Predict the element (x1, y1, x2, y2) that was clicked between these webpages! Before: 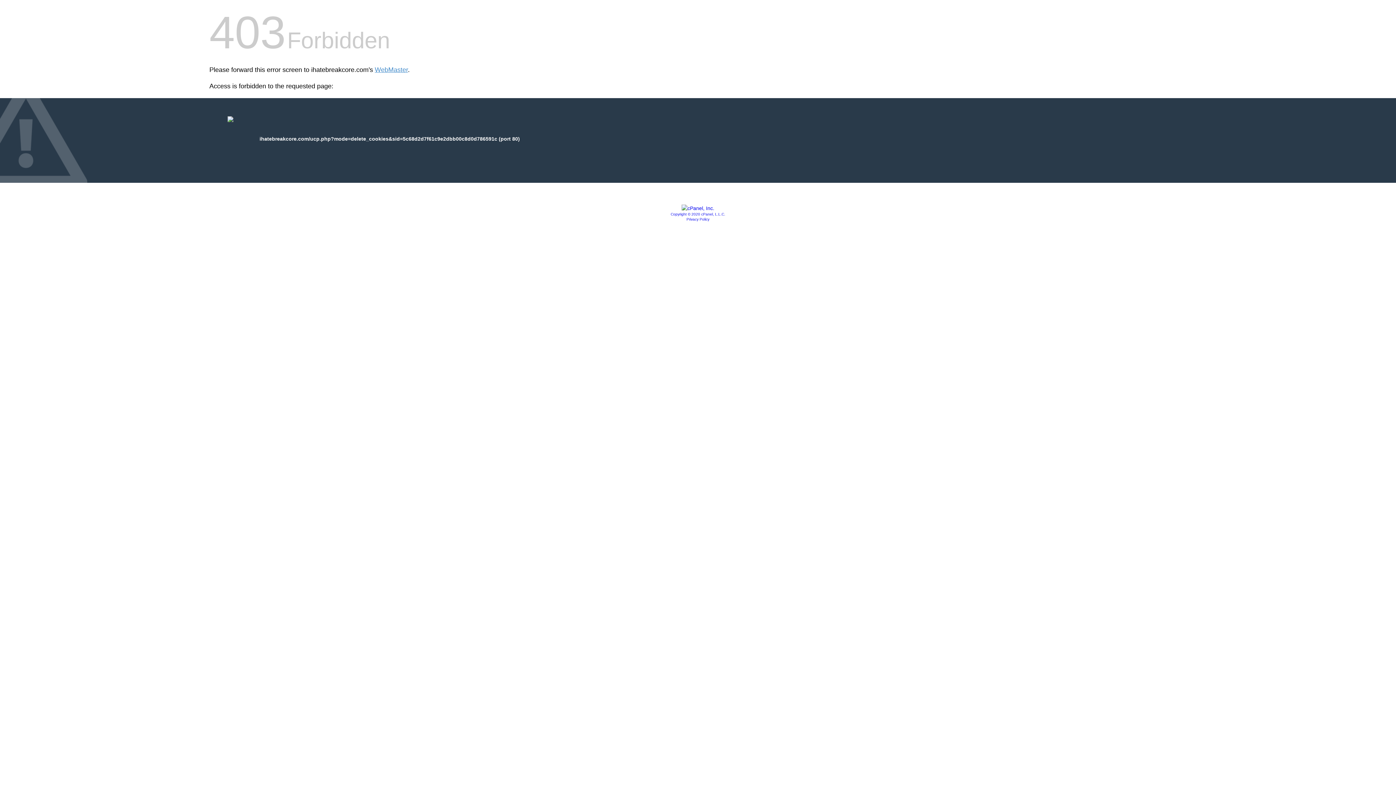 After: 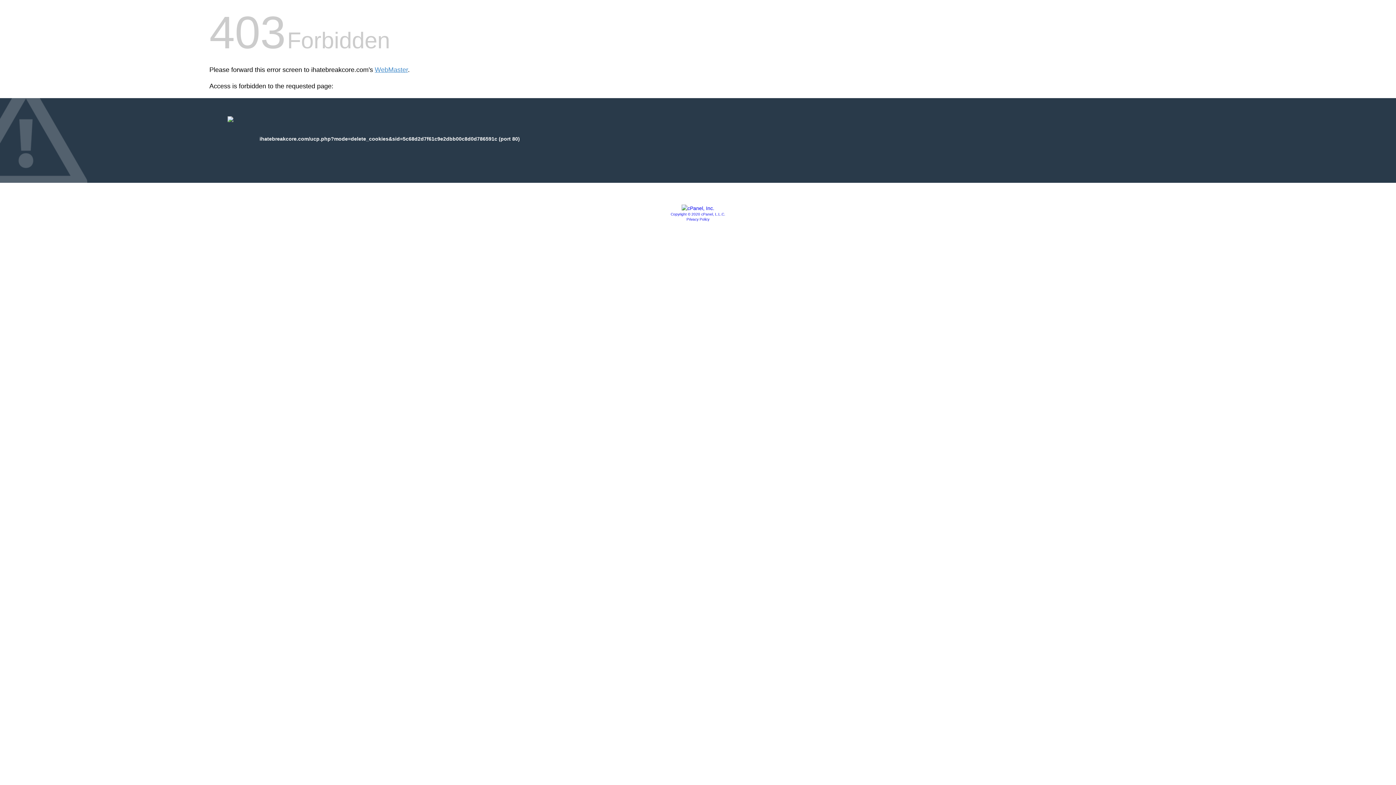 Action: label: Copyright © 2020 cPanel, L.L.C. bbox: (670, 212, 725, 216)